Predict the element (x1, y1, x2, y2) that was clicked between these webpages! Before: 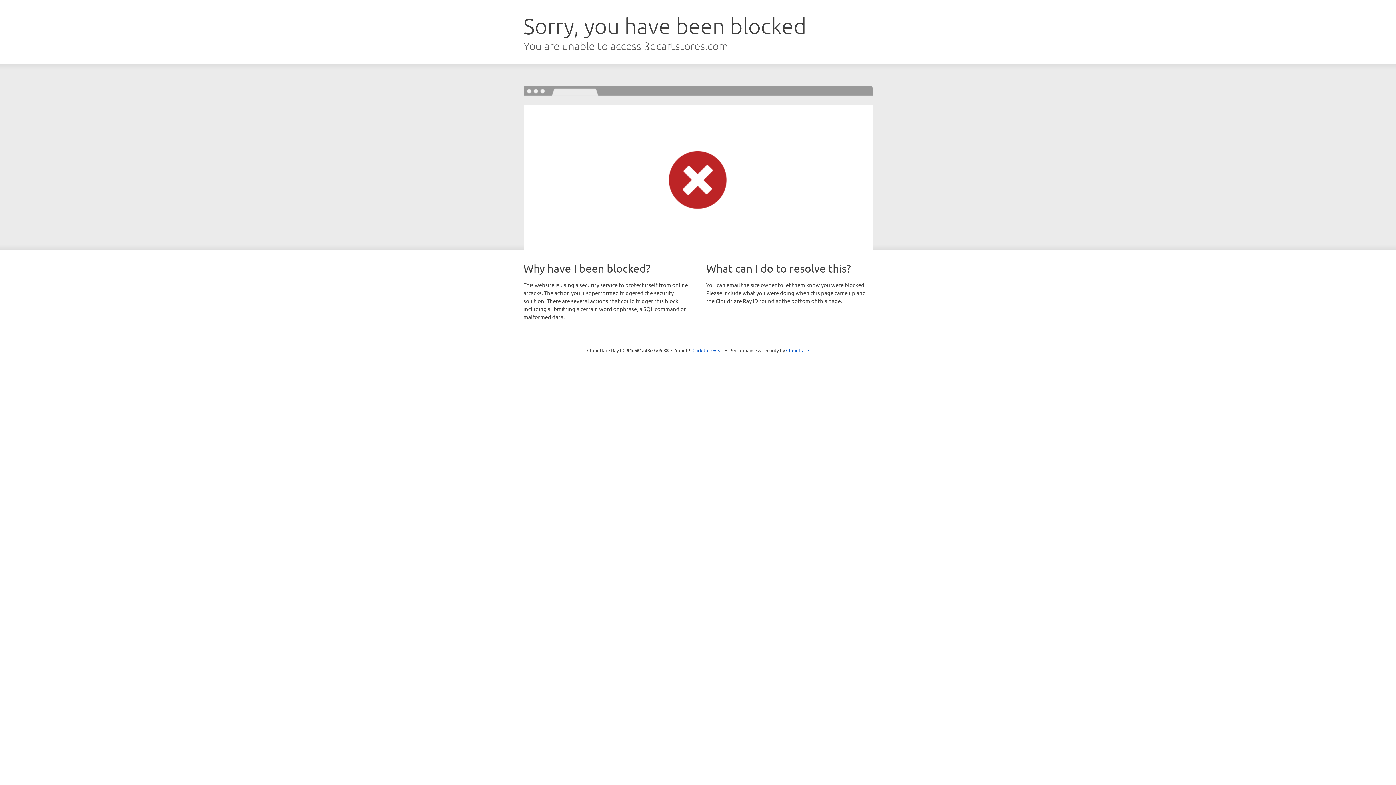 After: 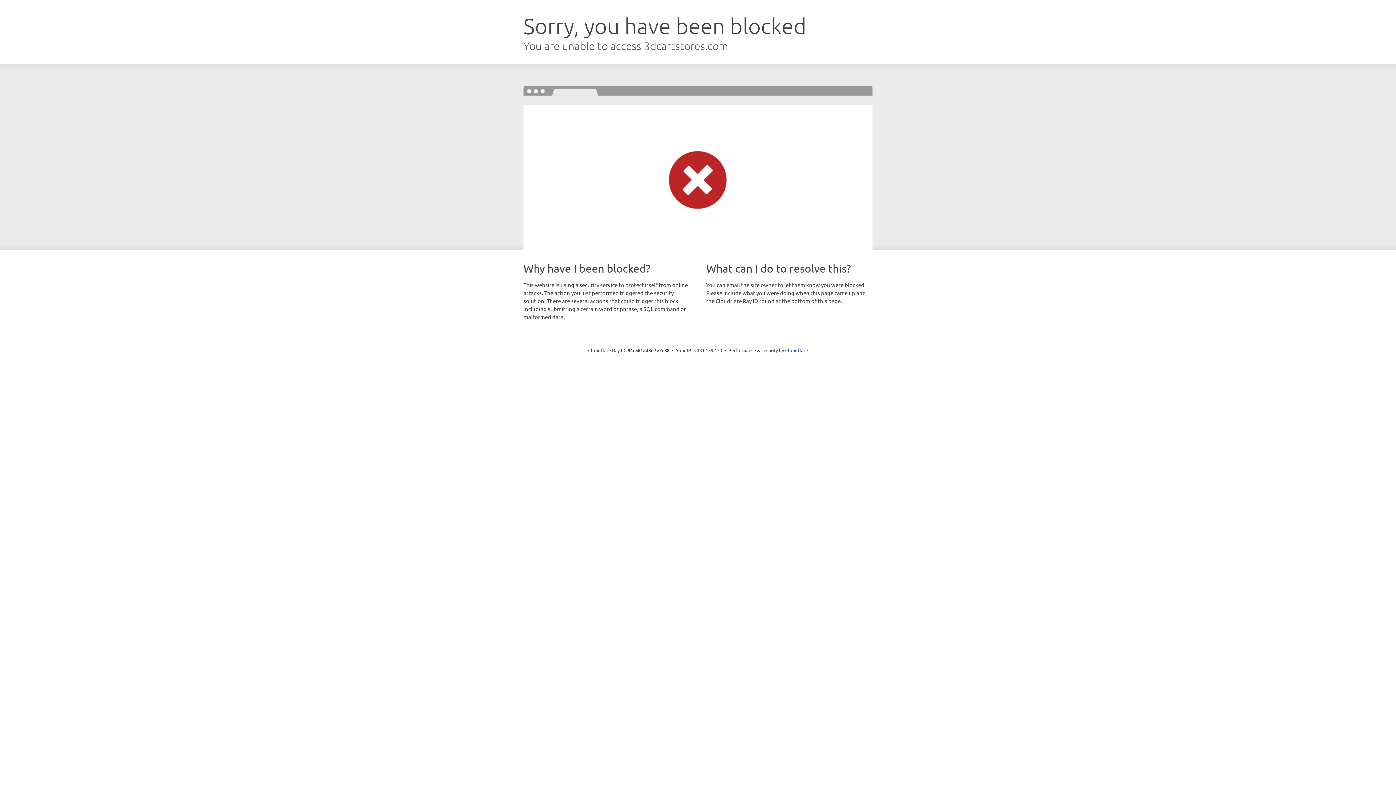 Action: bbox: (692, 346, 723, 353) label: Click to reveal